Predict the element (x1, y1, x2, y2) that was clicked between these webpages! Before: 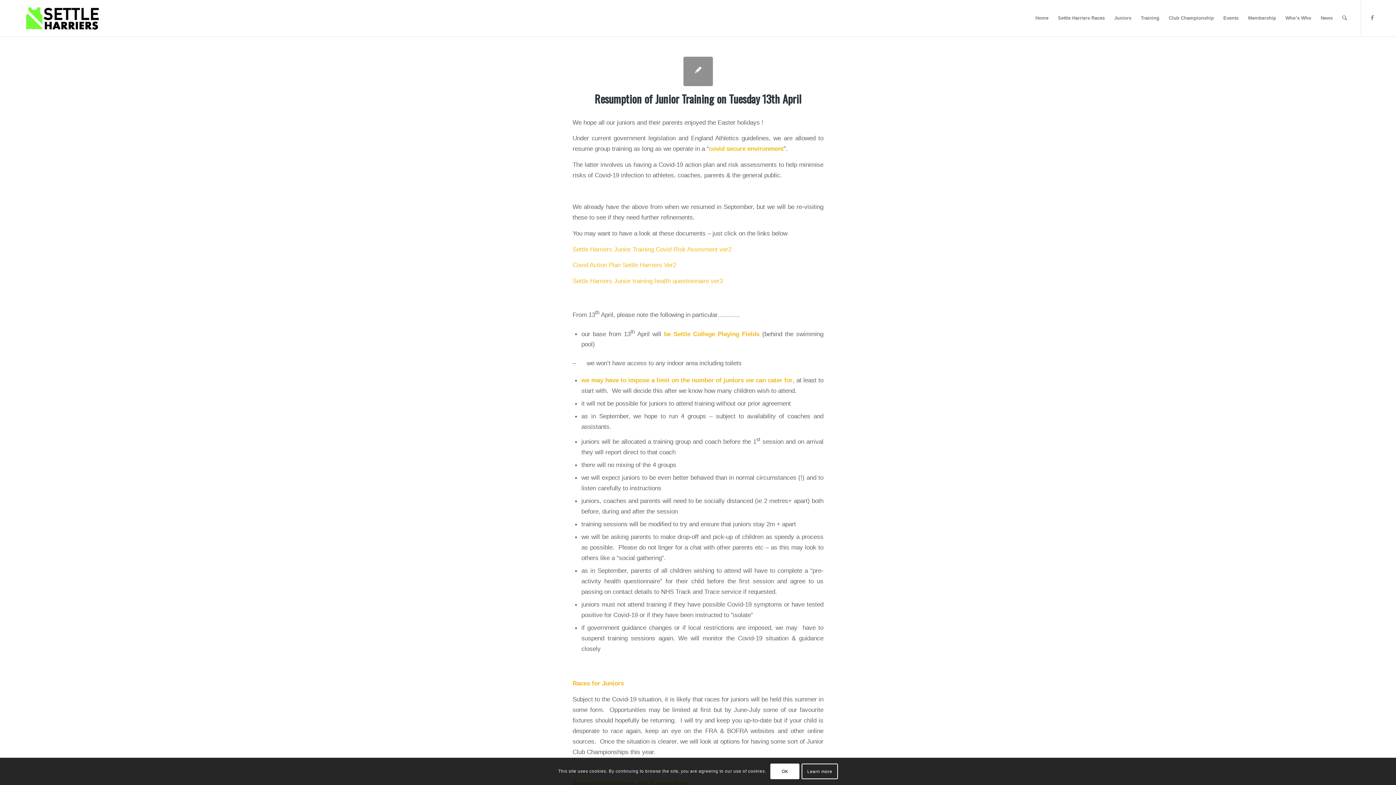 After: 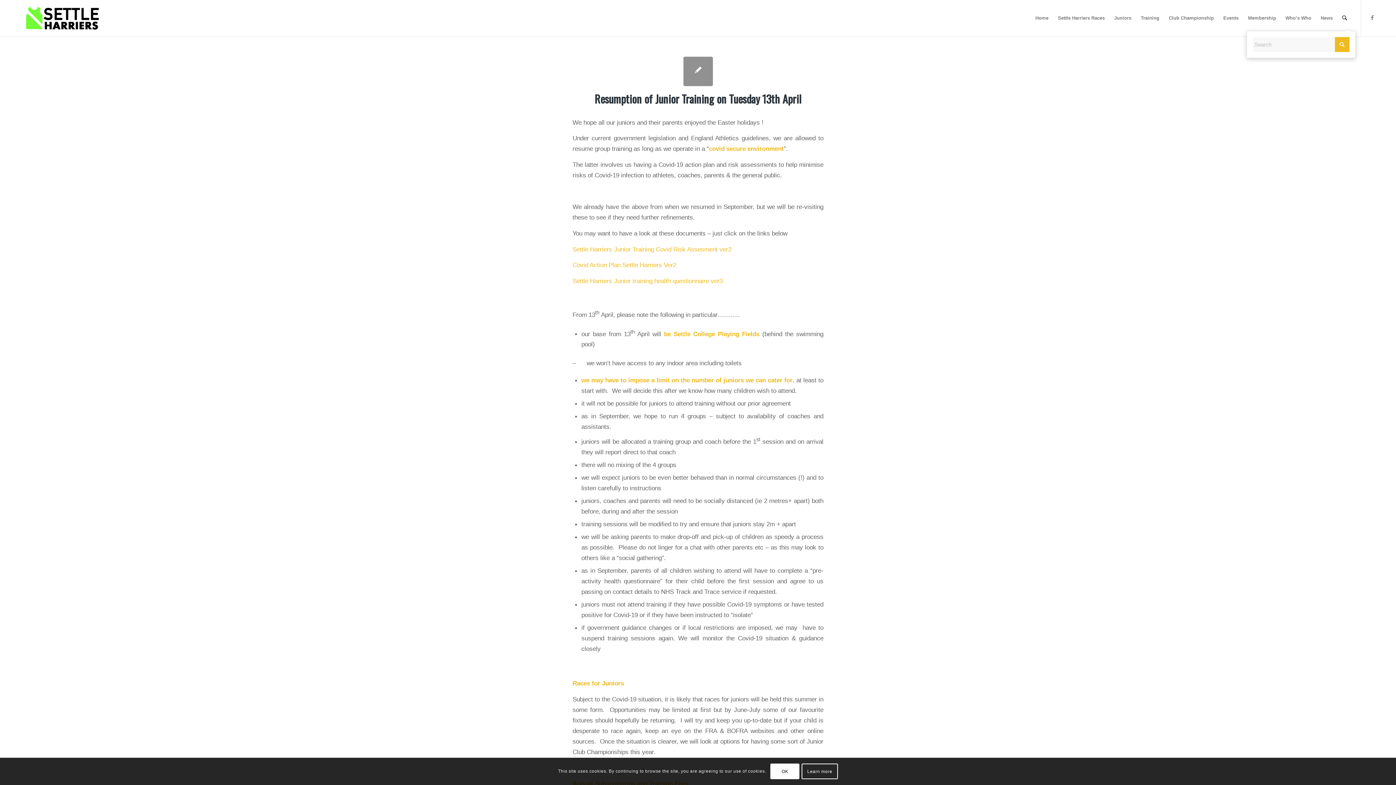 Action: bbox: (1337, 0, 1352, 36)